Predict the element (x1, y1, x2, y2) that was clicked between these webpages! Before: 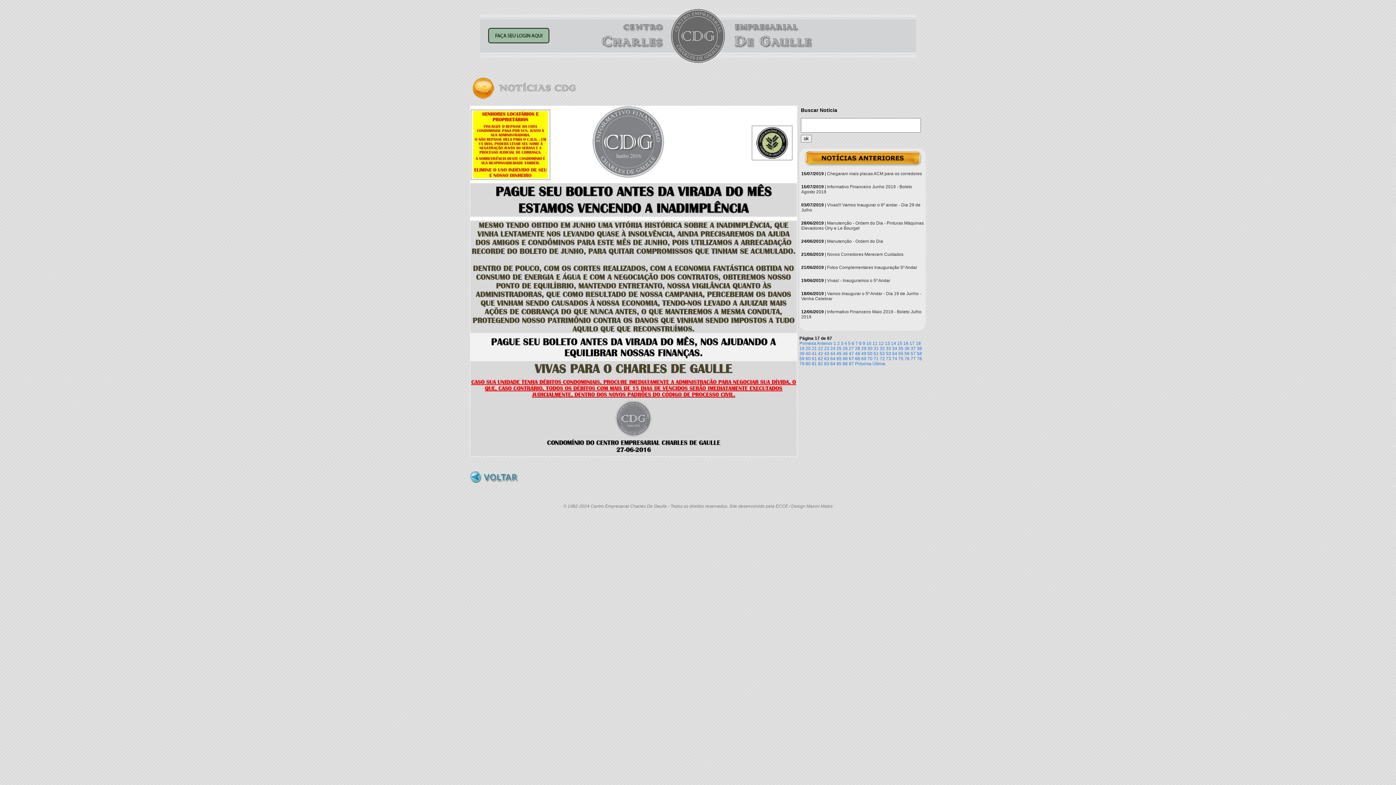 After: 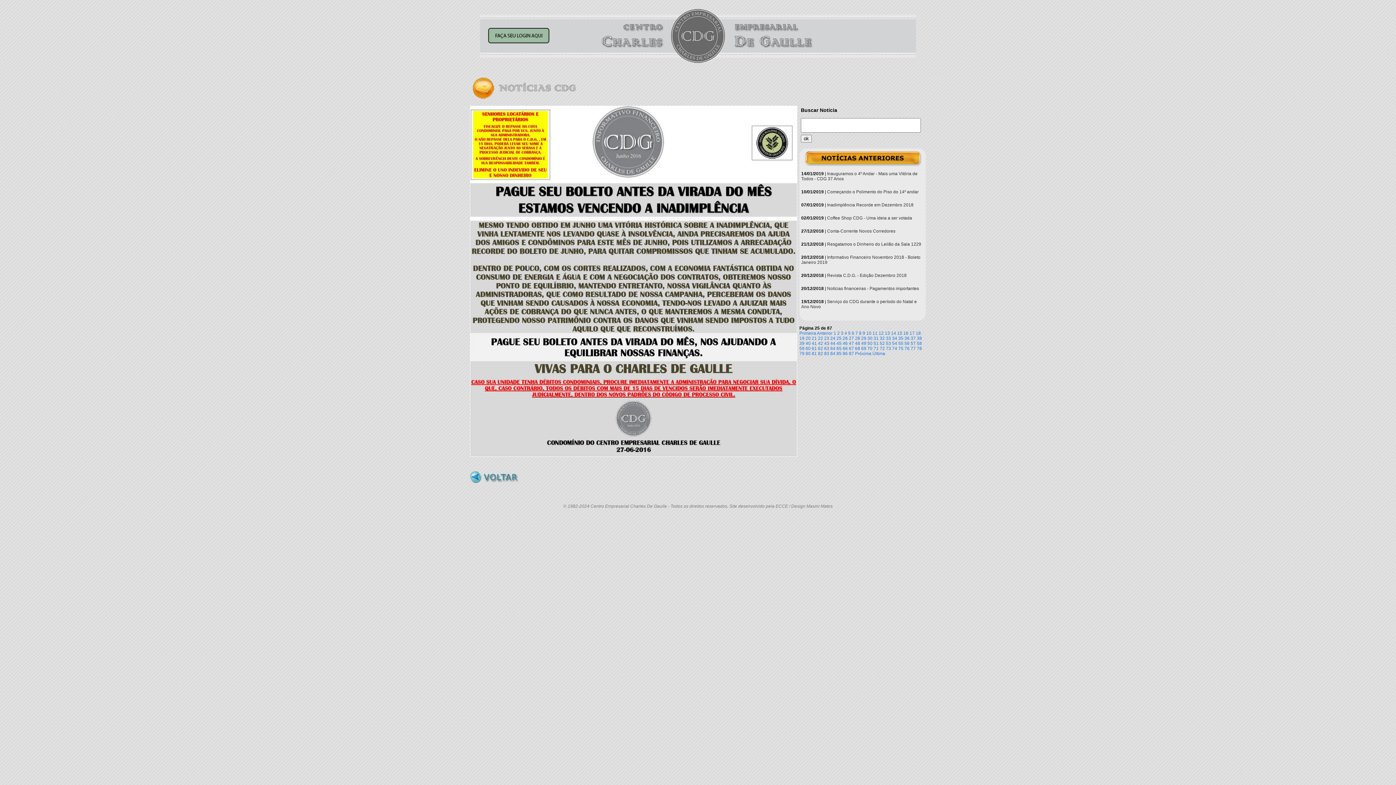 Action: label: 25 bbox: (836, 346, 841, 351)